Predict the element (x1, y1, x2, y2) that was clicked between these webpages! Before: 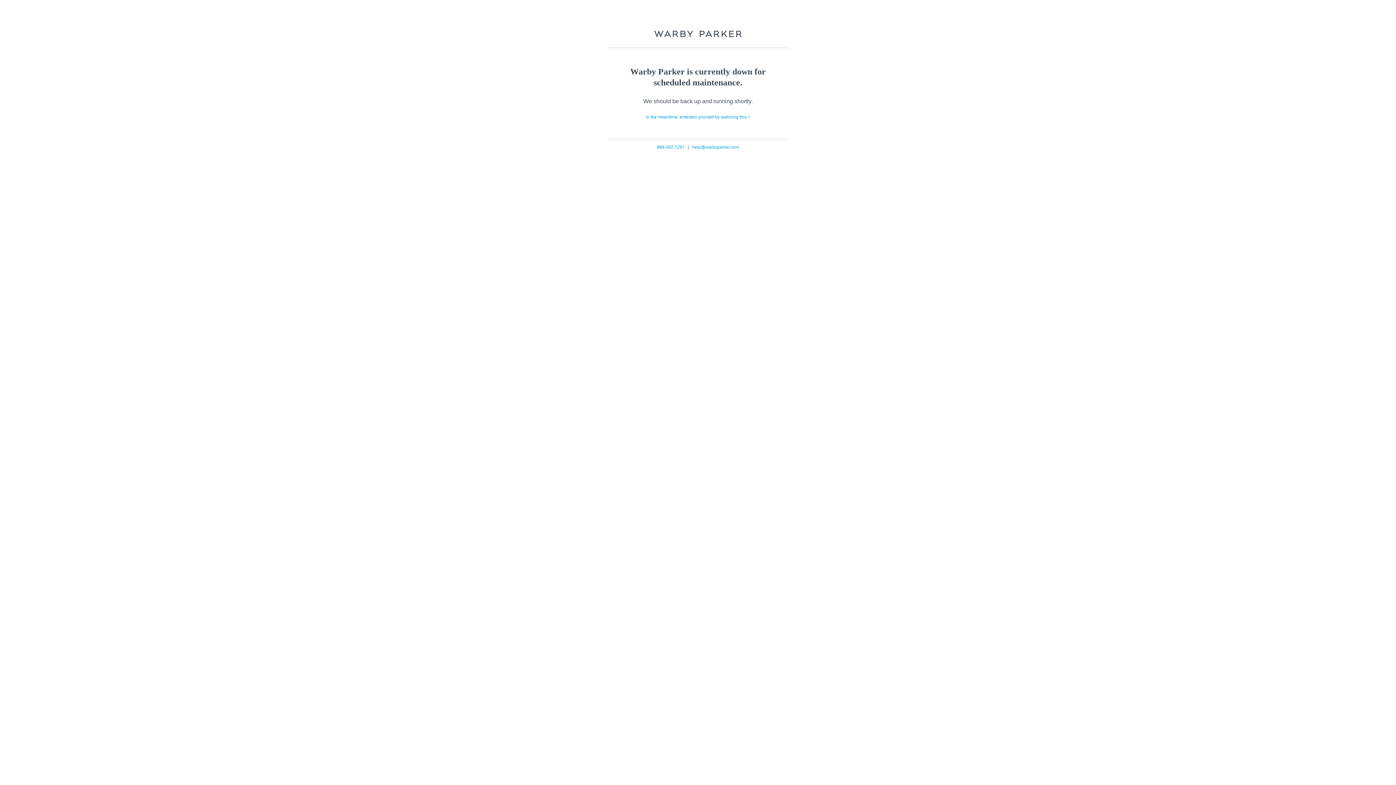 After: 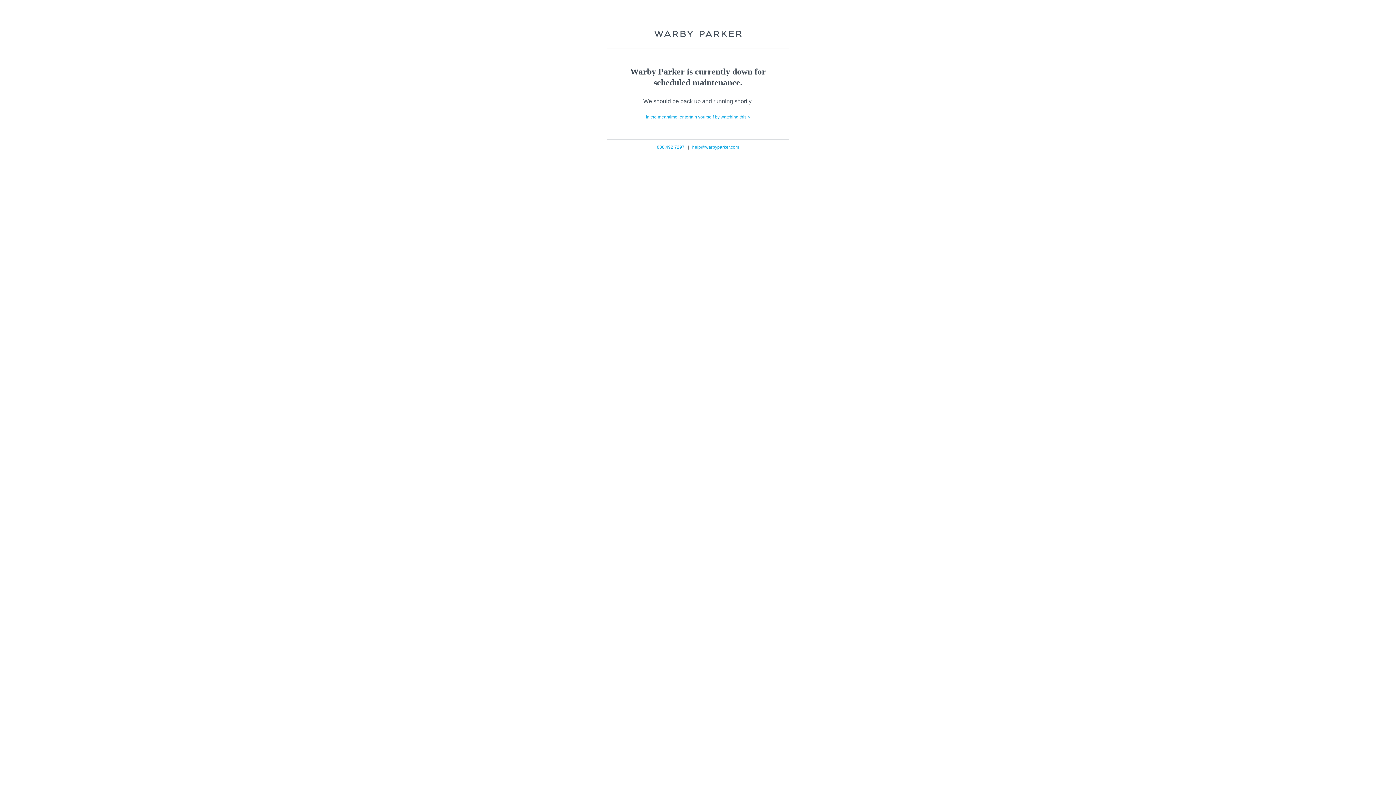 Action: bbox: (692, 144, 739, 149) label: help@warbyparker.com